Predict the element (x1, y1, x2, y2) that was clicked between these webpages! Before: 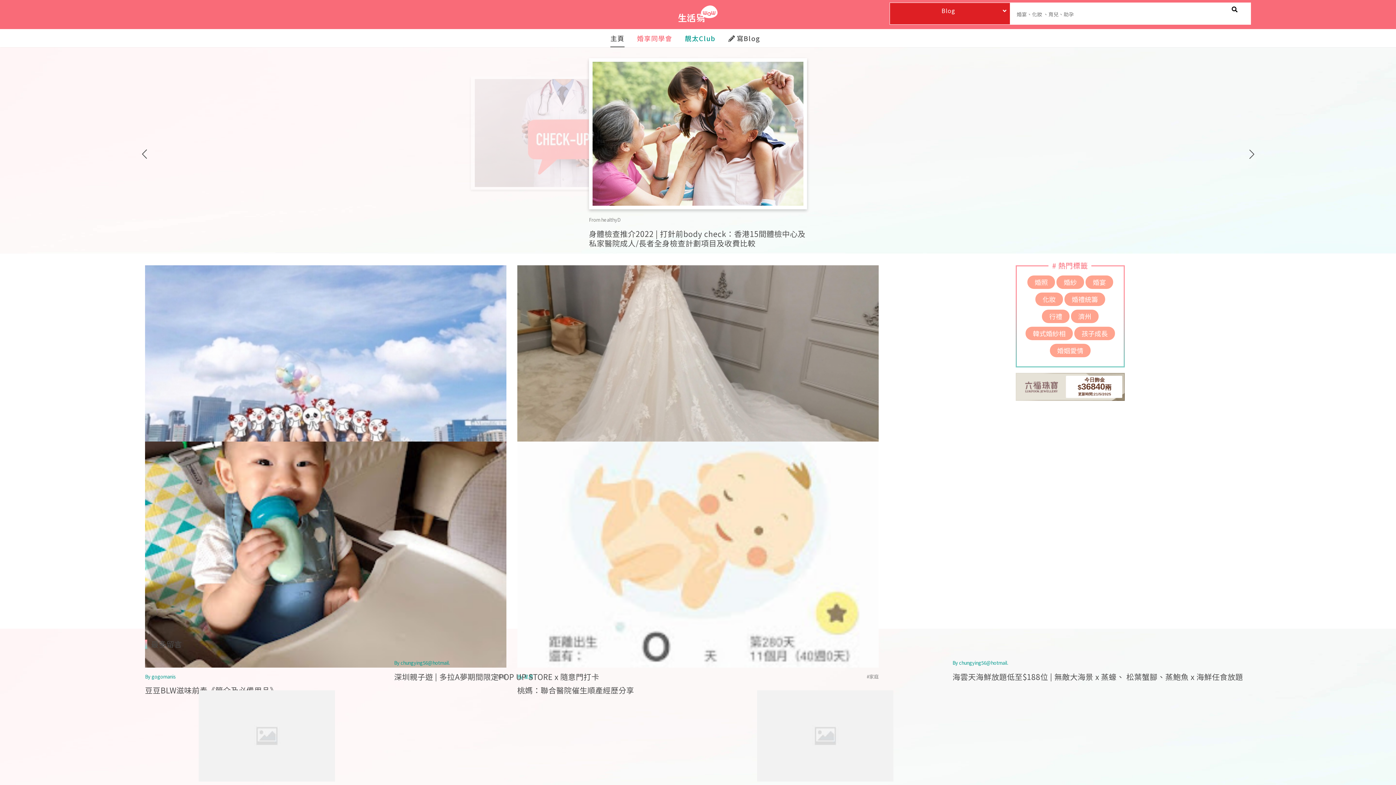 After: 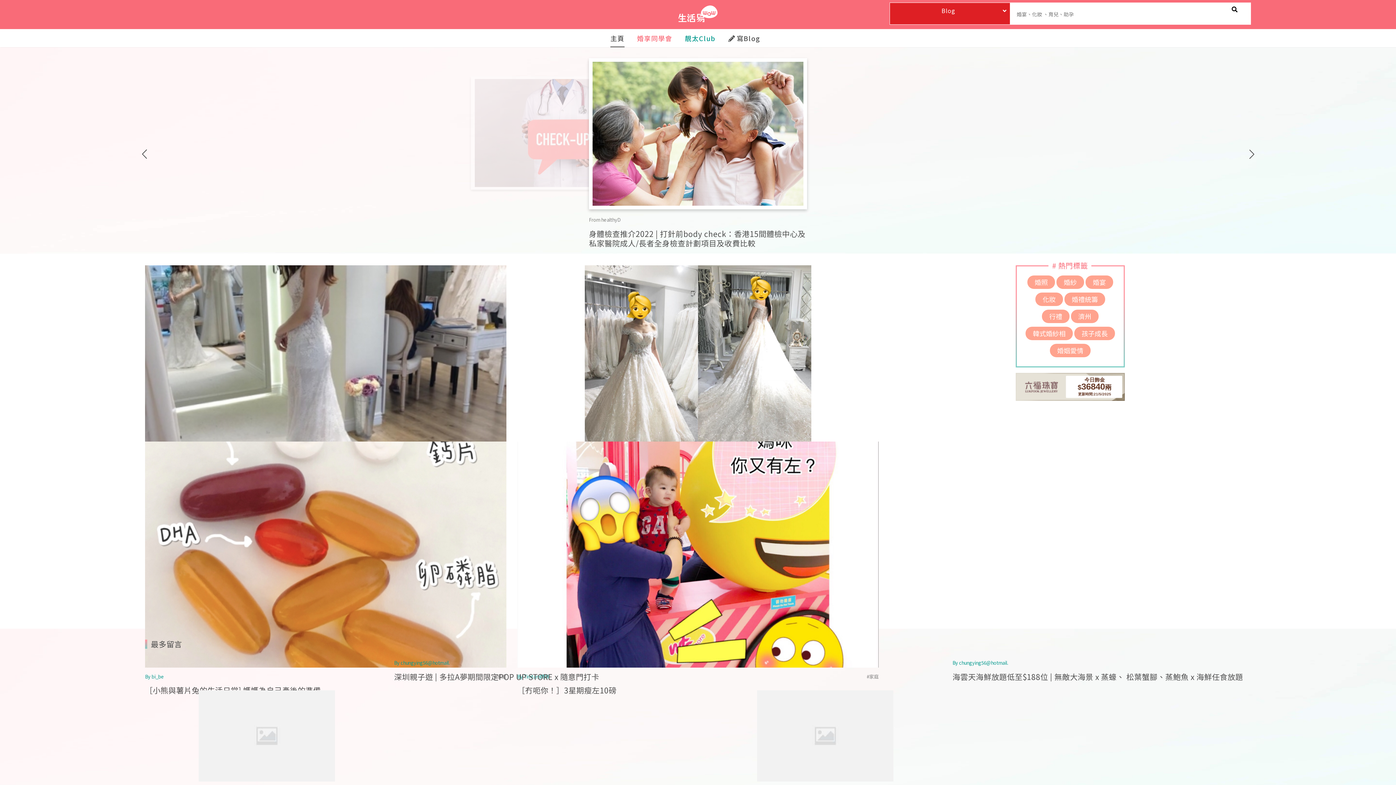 Action: bbox: (1071, 309, 1098, 323) label: 濟州